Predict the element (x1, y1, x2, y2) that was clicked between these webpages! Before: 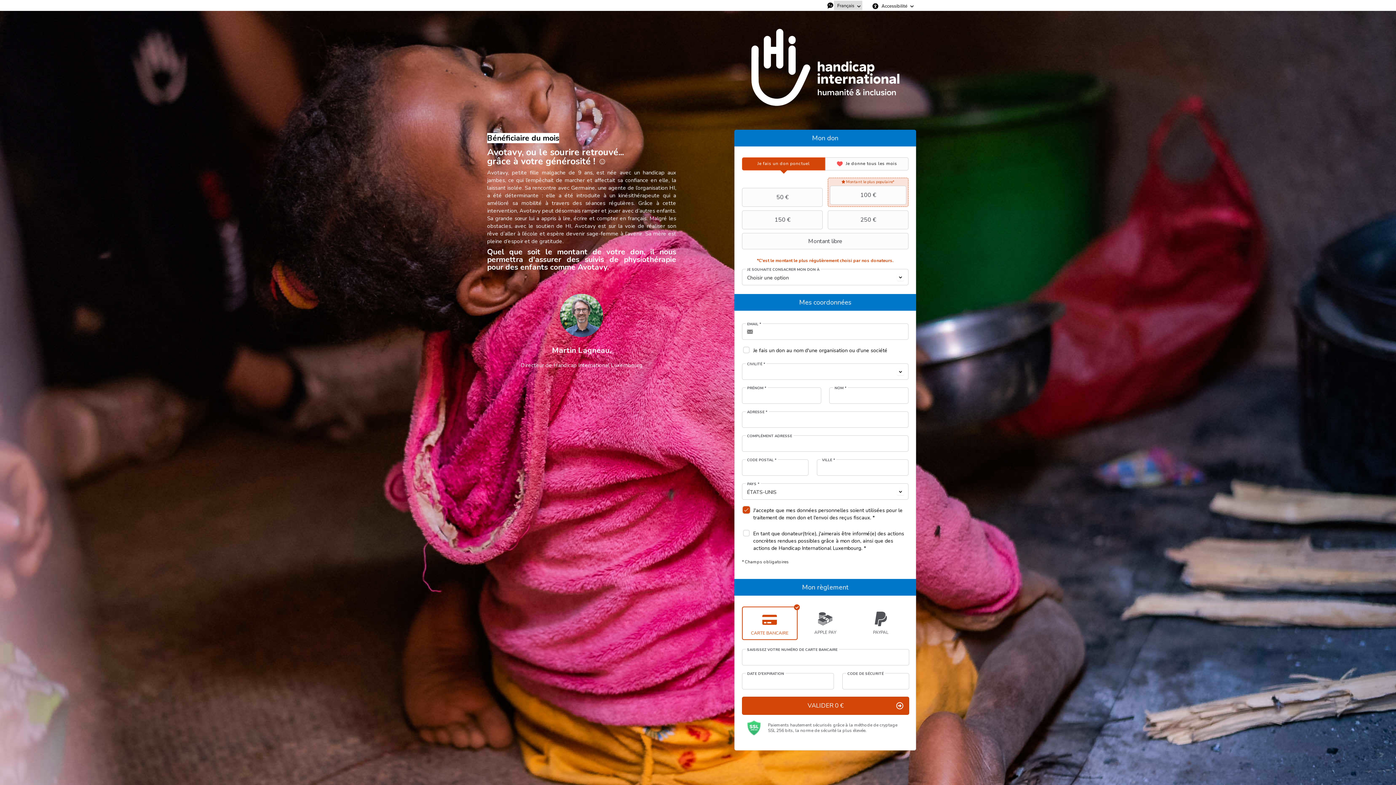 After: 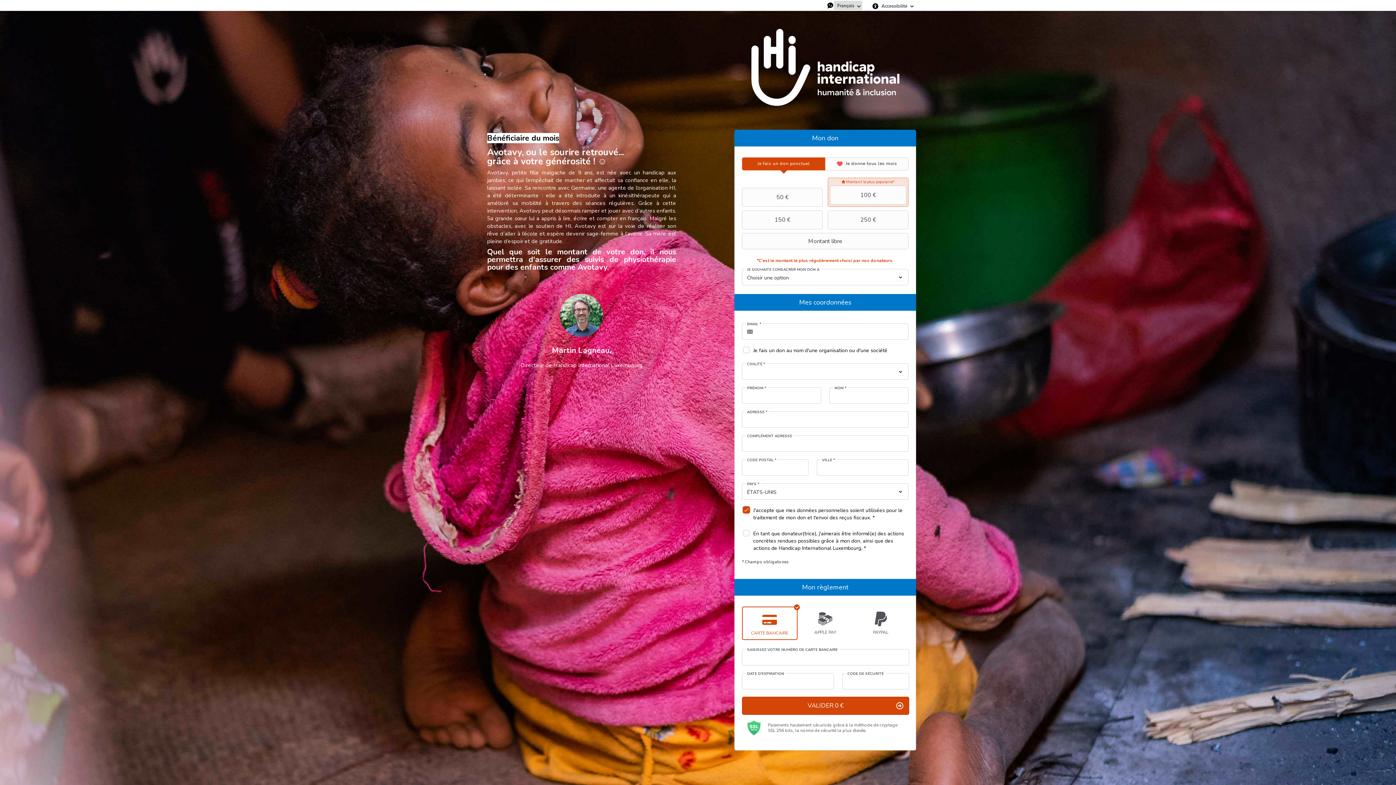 Action: label: Je fais un don ponctuel bbox: (742, 157, 825, 170)